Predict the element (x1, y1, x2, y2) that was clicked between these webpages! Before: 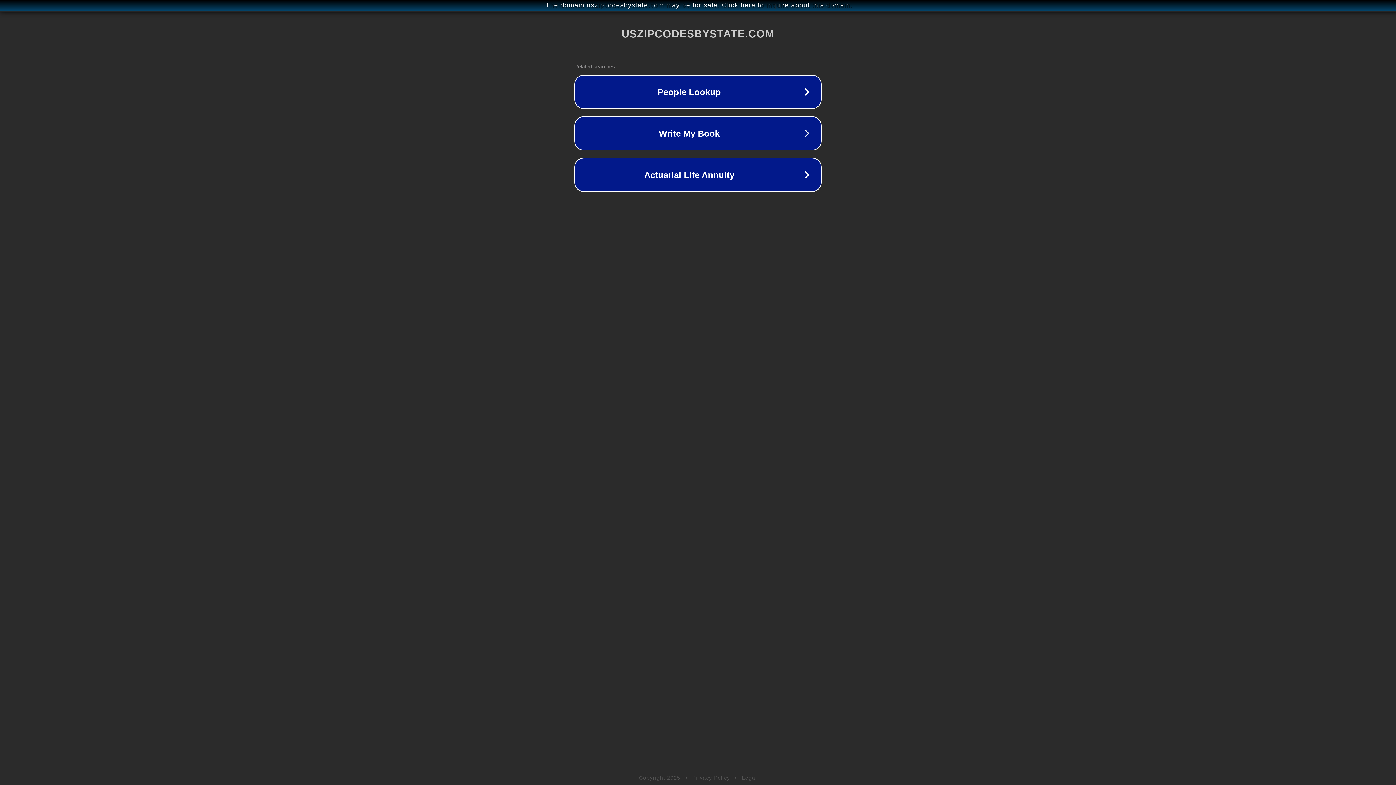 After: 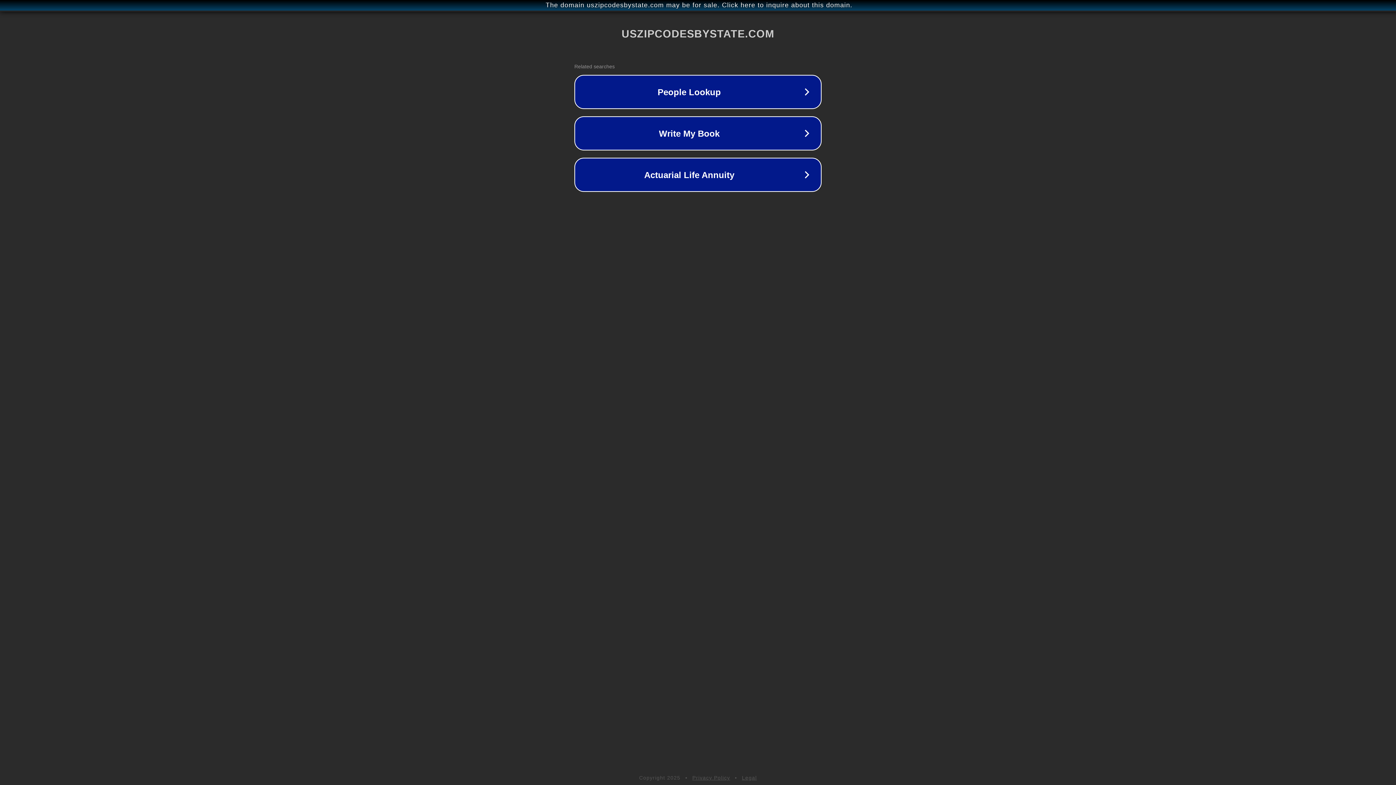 Action: label: Legal bbox: (742, 775, 757, 781)